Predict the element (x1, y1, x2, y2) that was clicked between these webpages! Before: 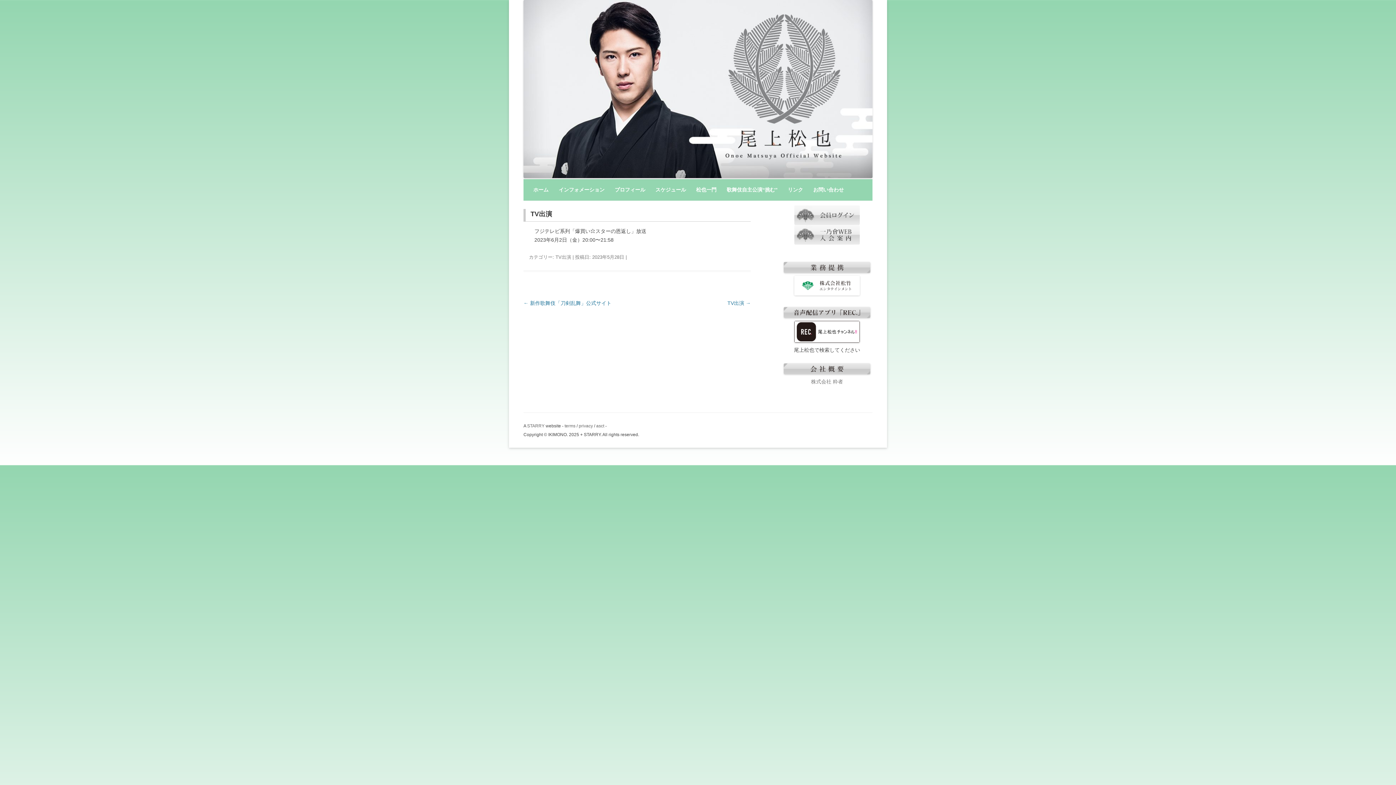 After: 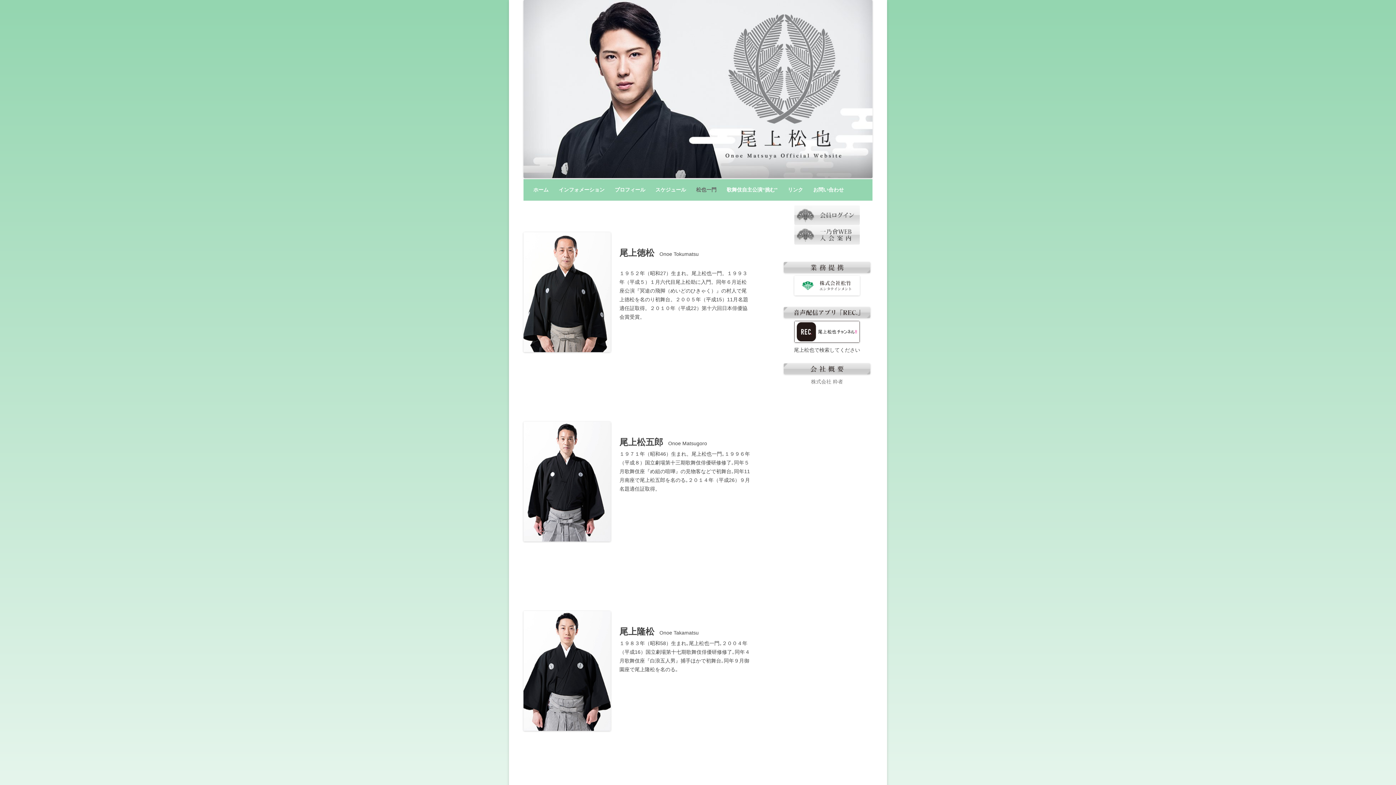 Action: label: 松也一門 bbox: (696, 183, 716, 196)